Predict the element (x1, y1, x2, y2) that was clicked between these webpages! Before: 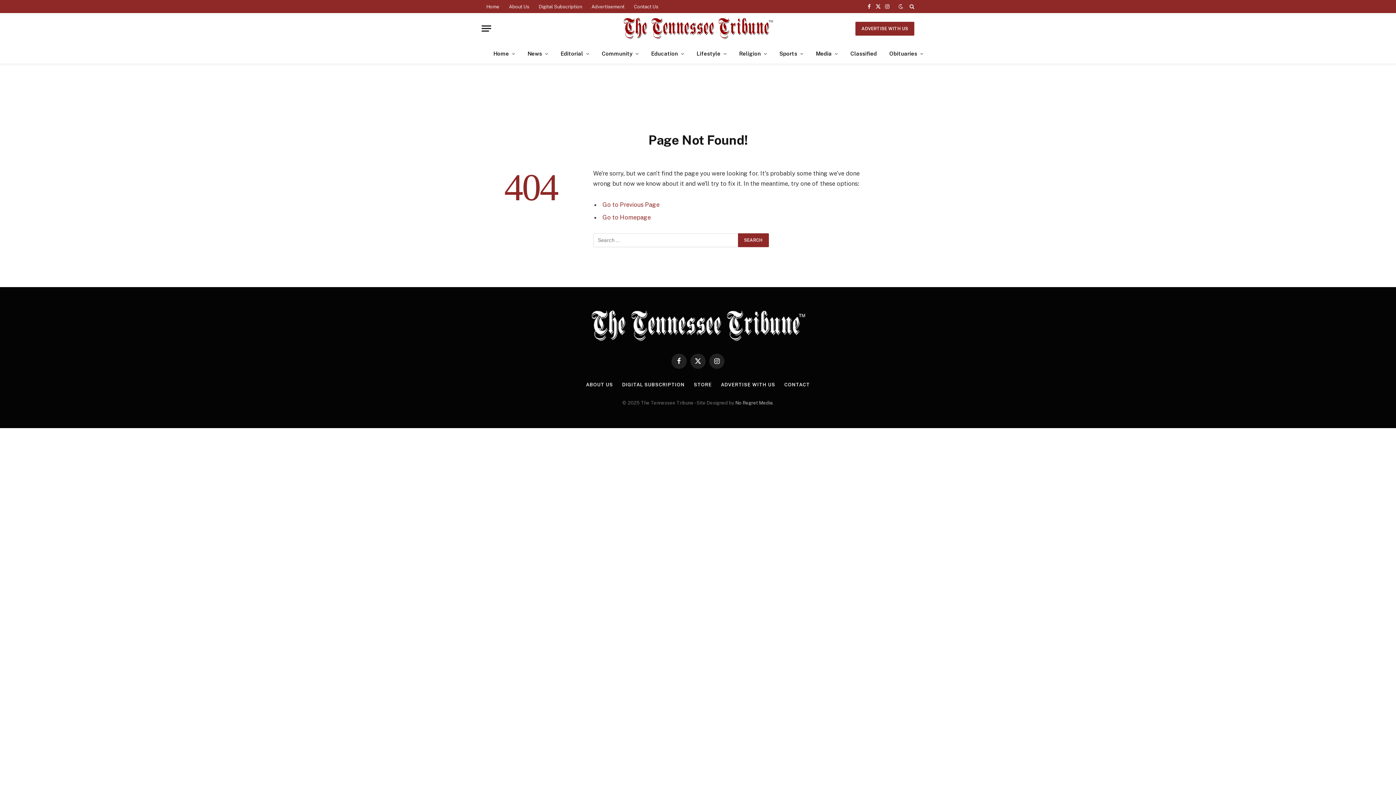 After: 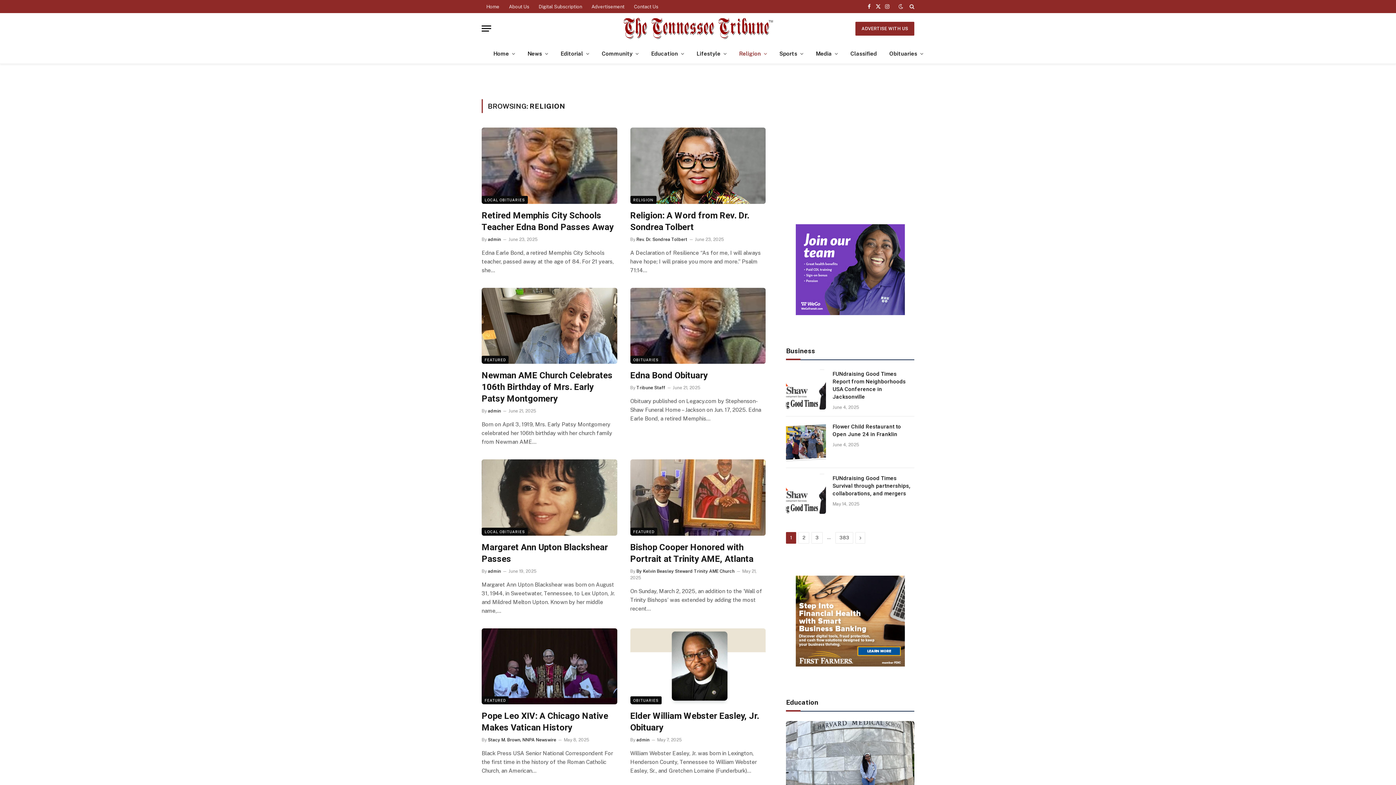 Action: bbox: (733, 44, 773, 63) label: Religion